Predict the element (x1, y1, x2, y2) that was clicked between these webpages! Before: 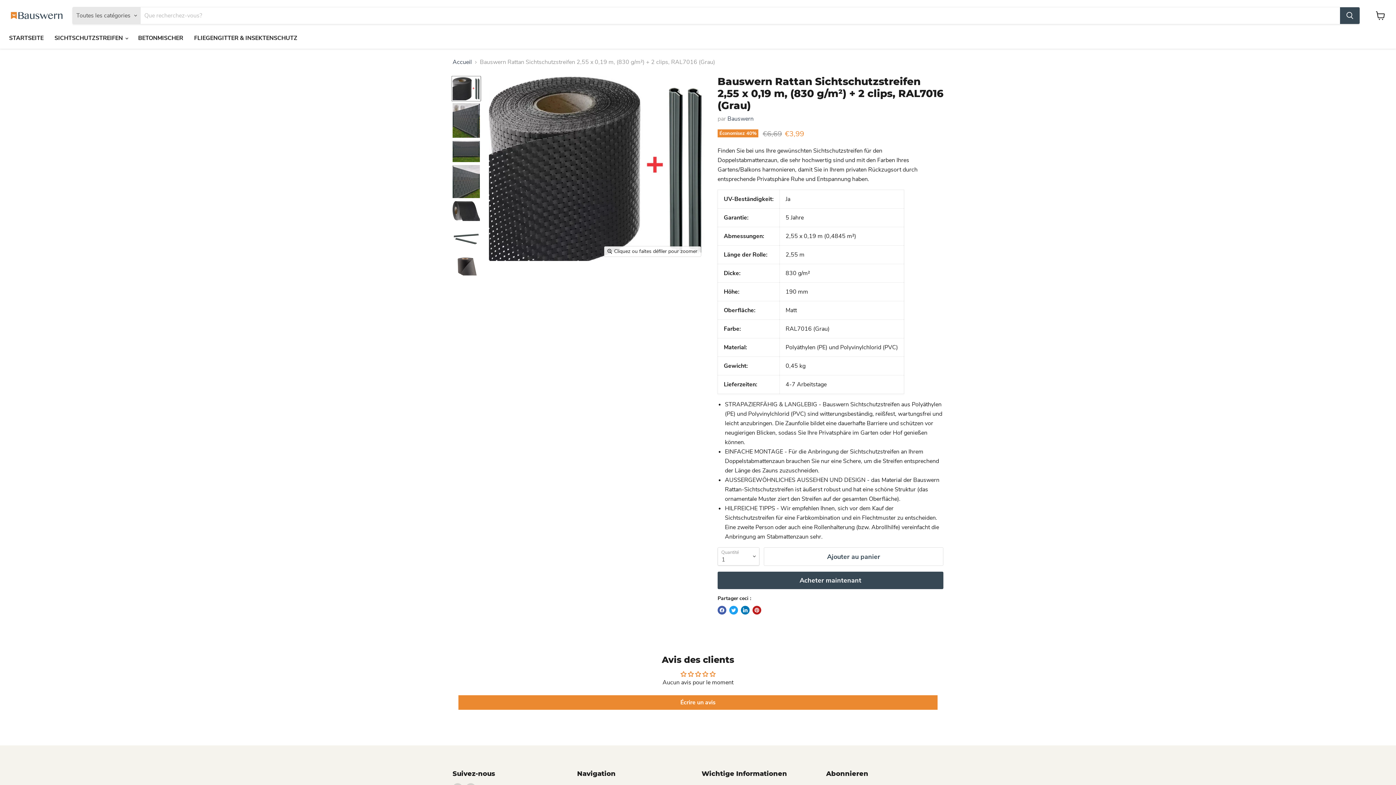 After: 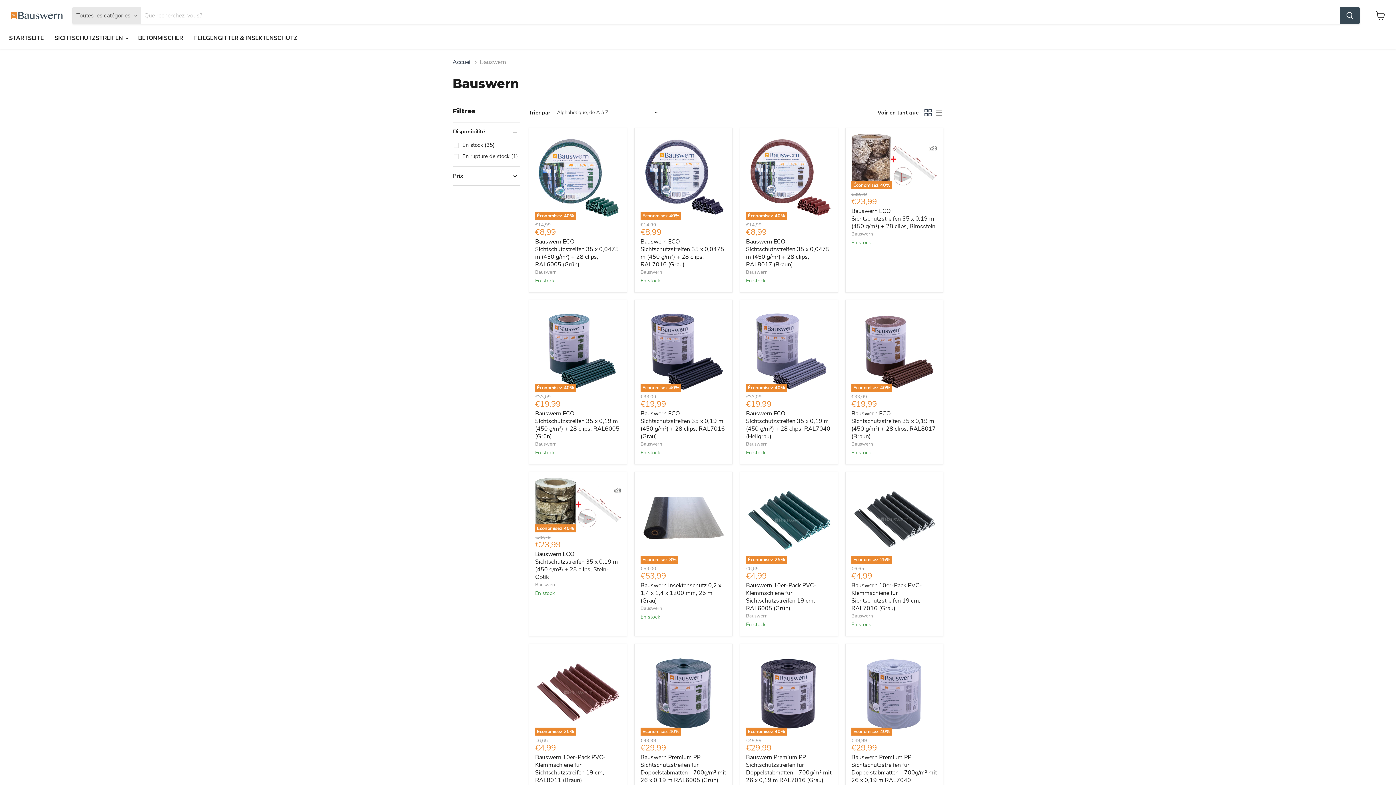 Action: bbox: (727, 114, 753, 122) label: Bauswern